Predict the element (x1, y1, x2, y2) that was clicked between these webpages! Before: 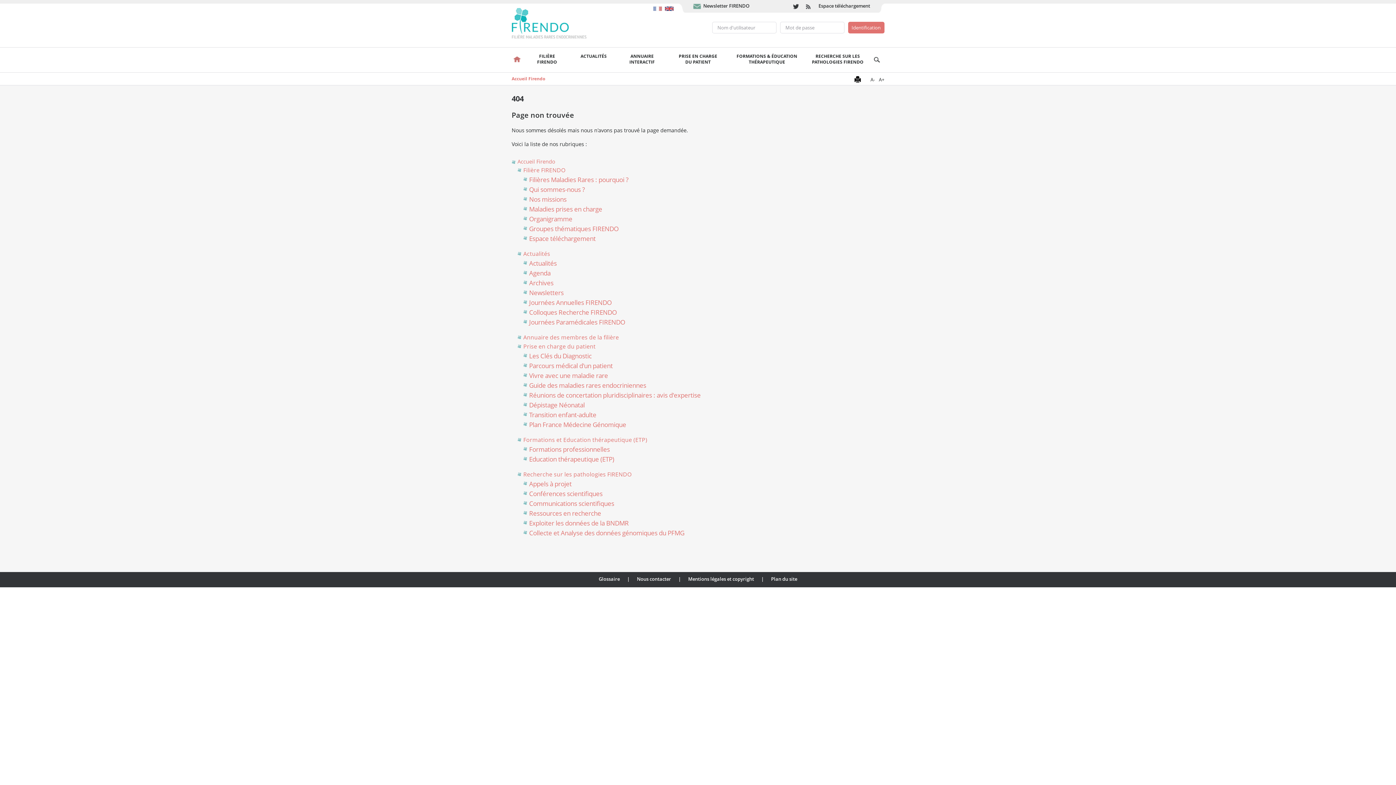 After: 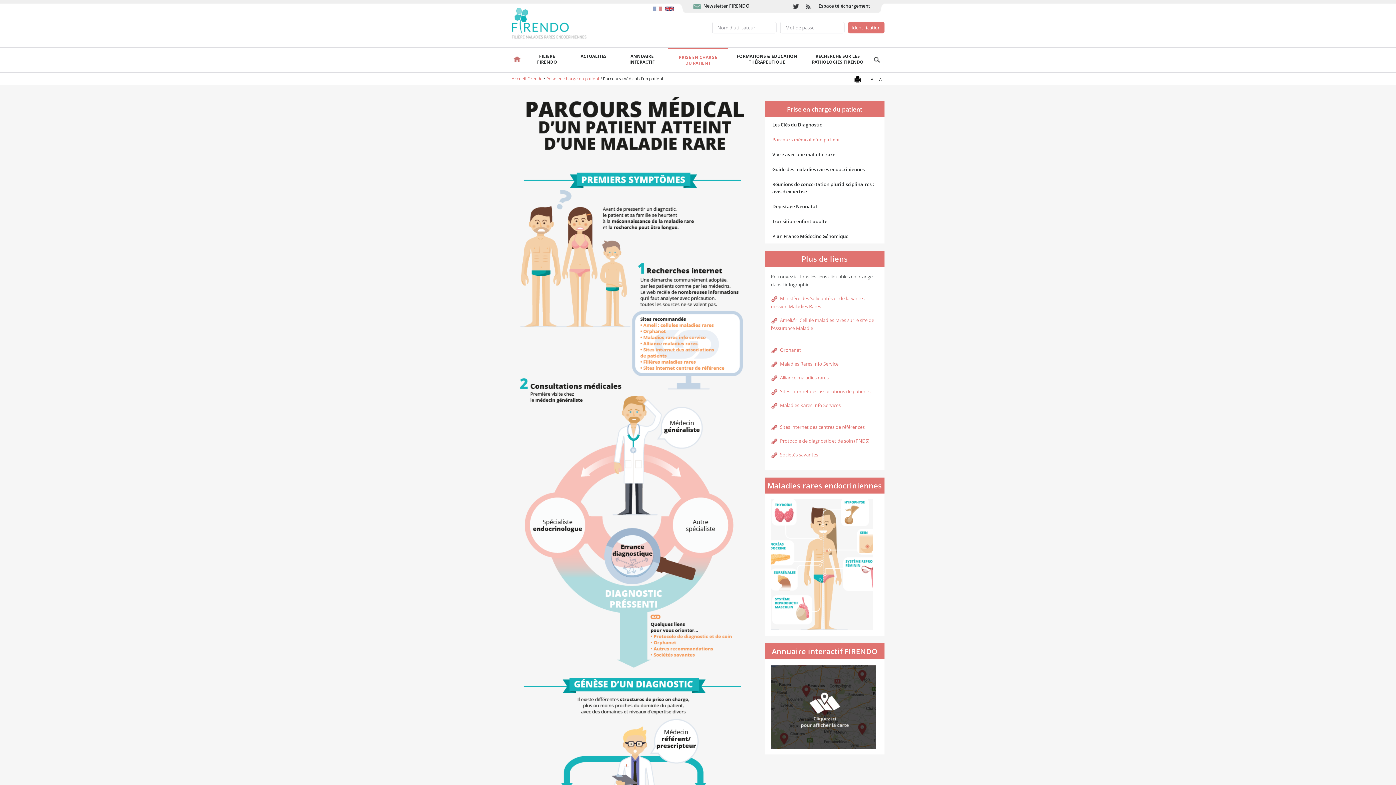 Action: bbox: (529, 361, 612, 370) label: Parcours médical d'un patient